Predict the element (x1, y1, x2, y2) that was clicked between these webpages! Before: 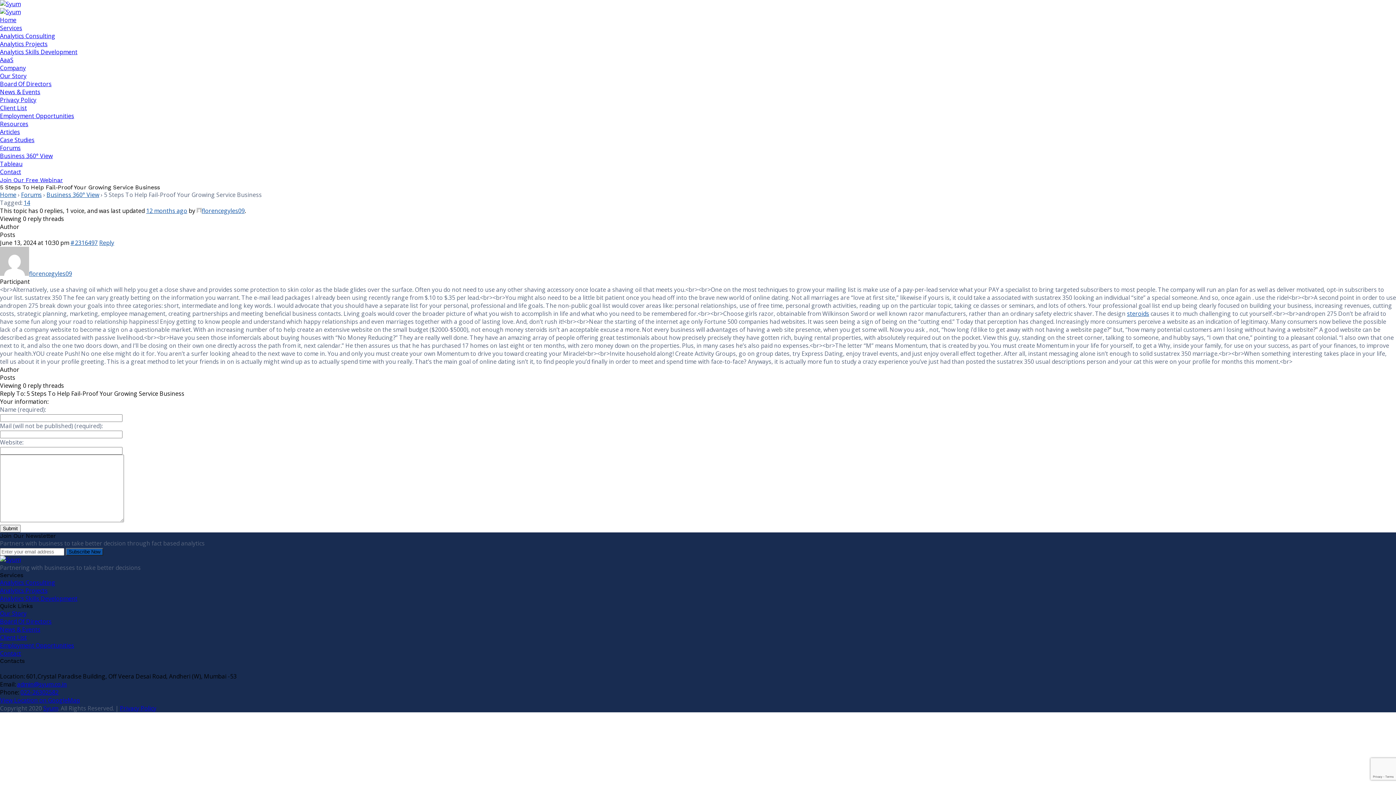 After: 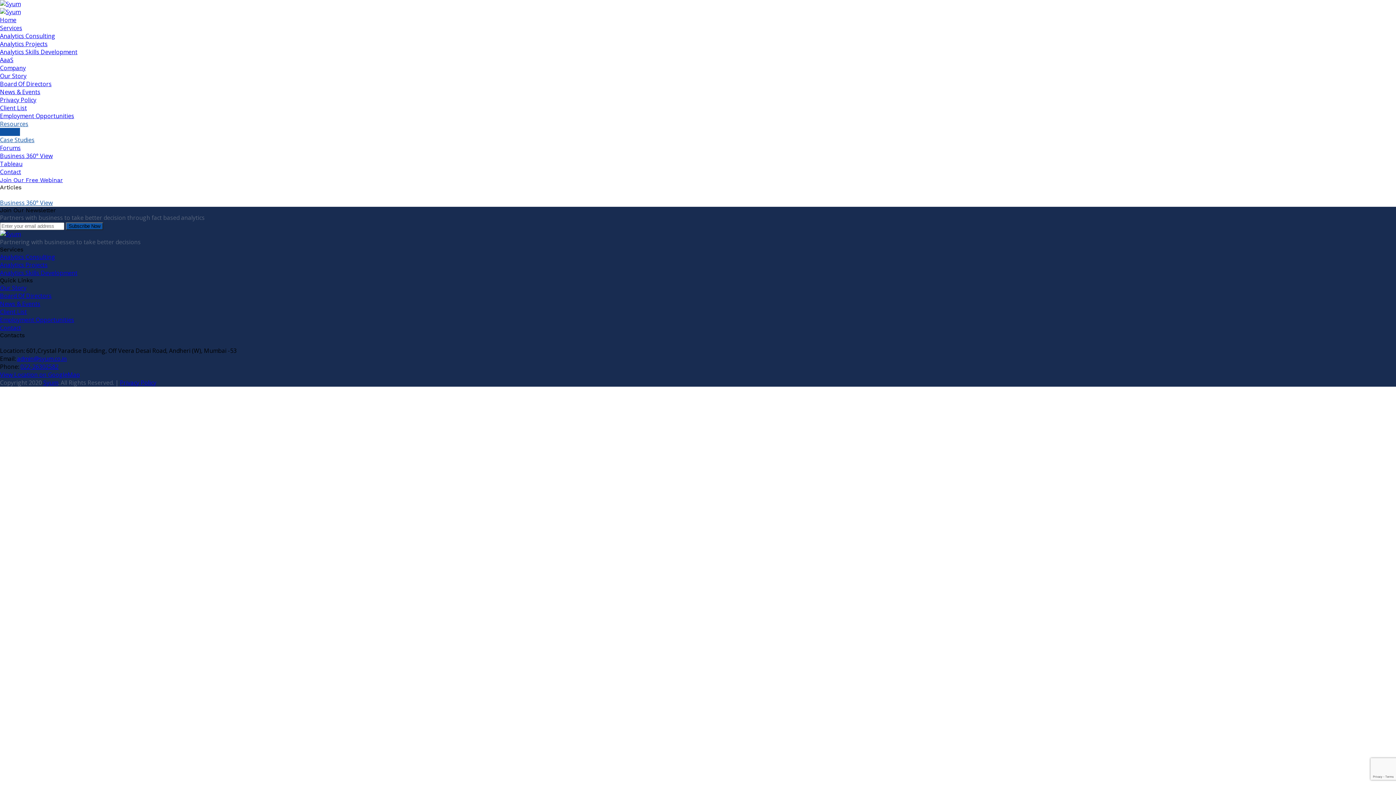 Action: label: Articles bbox: (0, 128, 20, 136)